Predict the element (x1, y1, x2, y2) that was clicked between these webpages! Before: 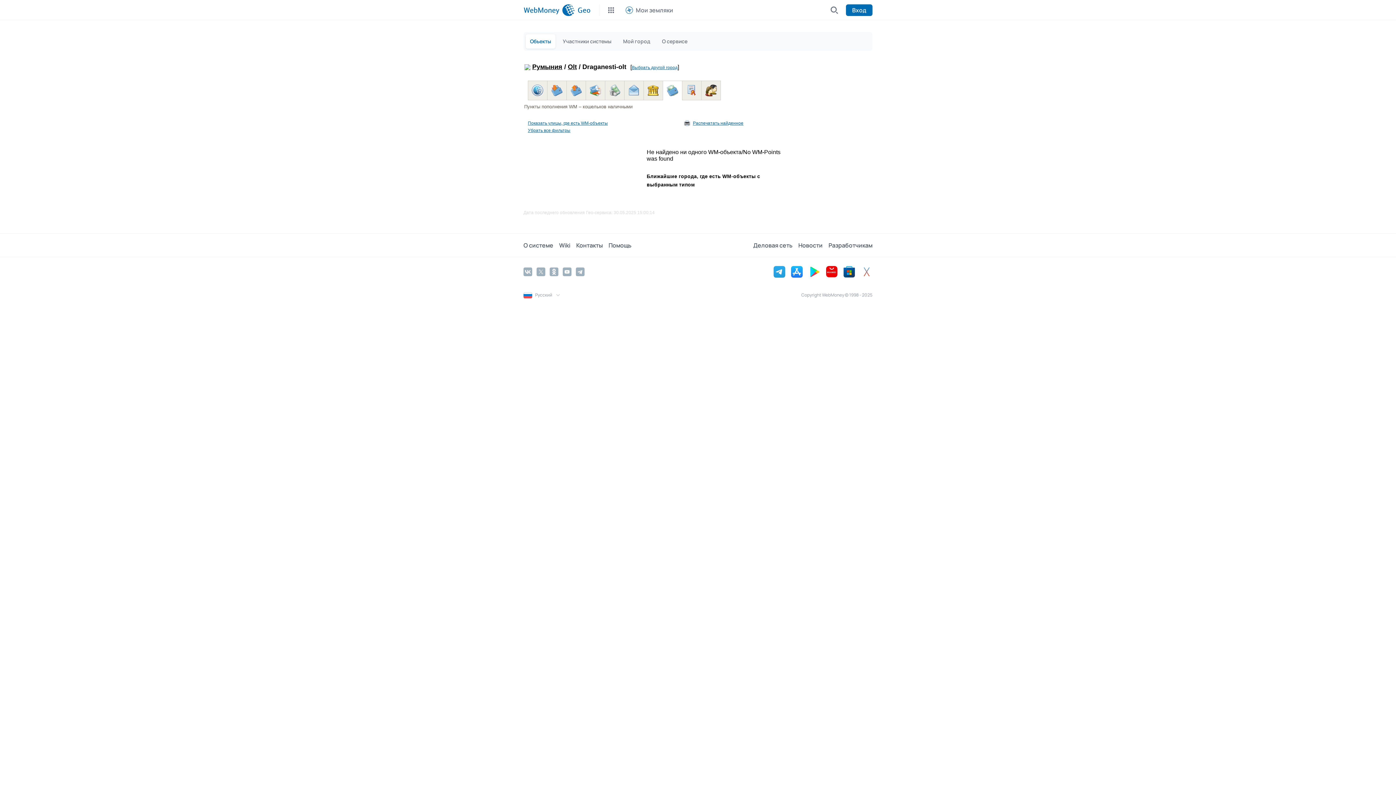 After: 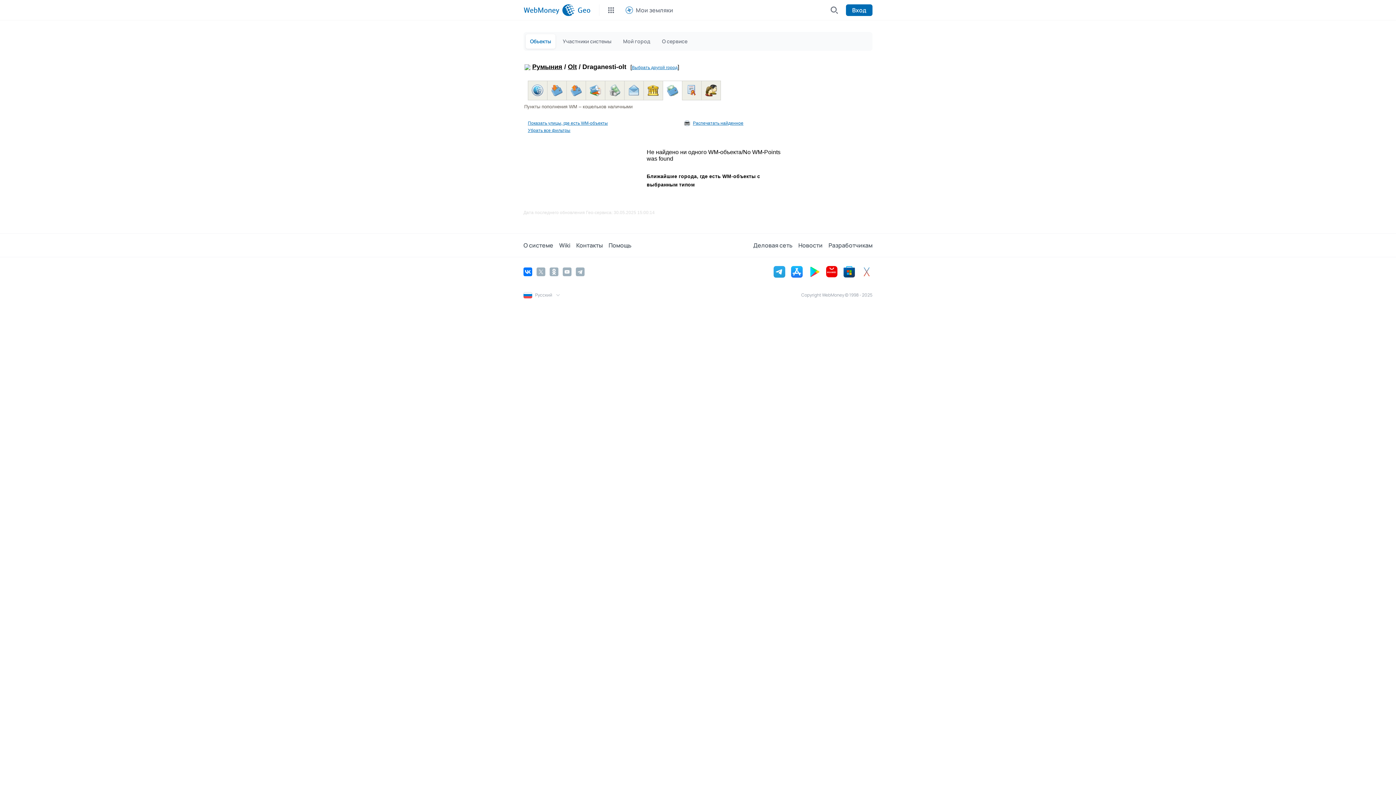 Action: bbox: (523, 267, 532, 276) label: Vkontakte